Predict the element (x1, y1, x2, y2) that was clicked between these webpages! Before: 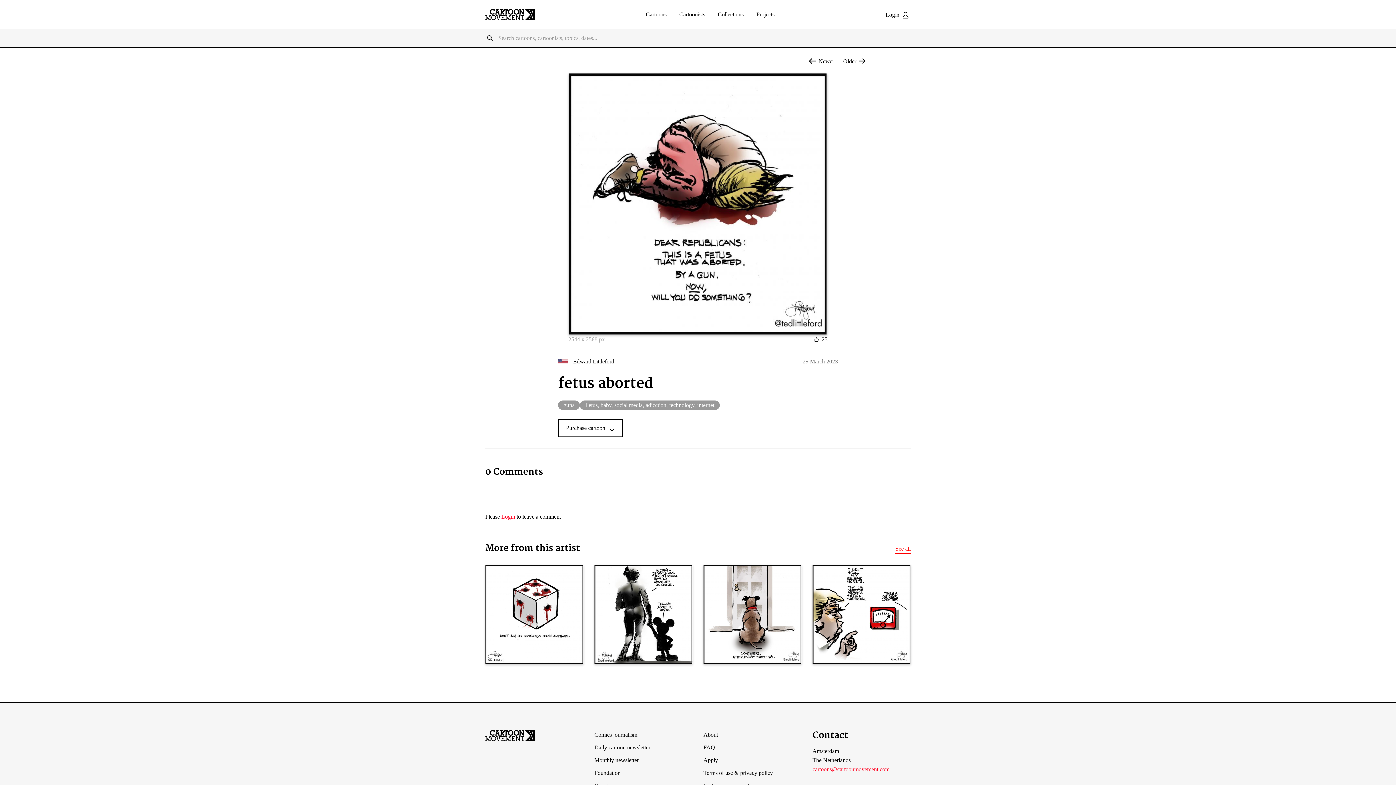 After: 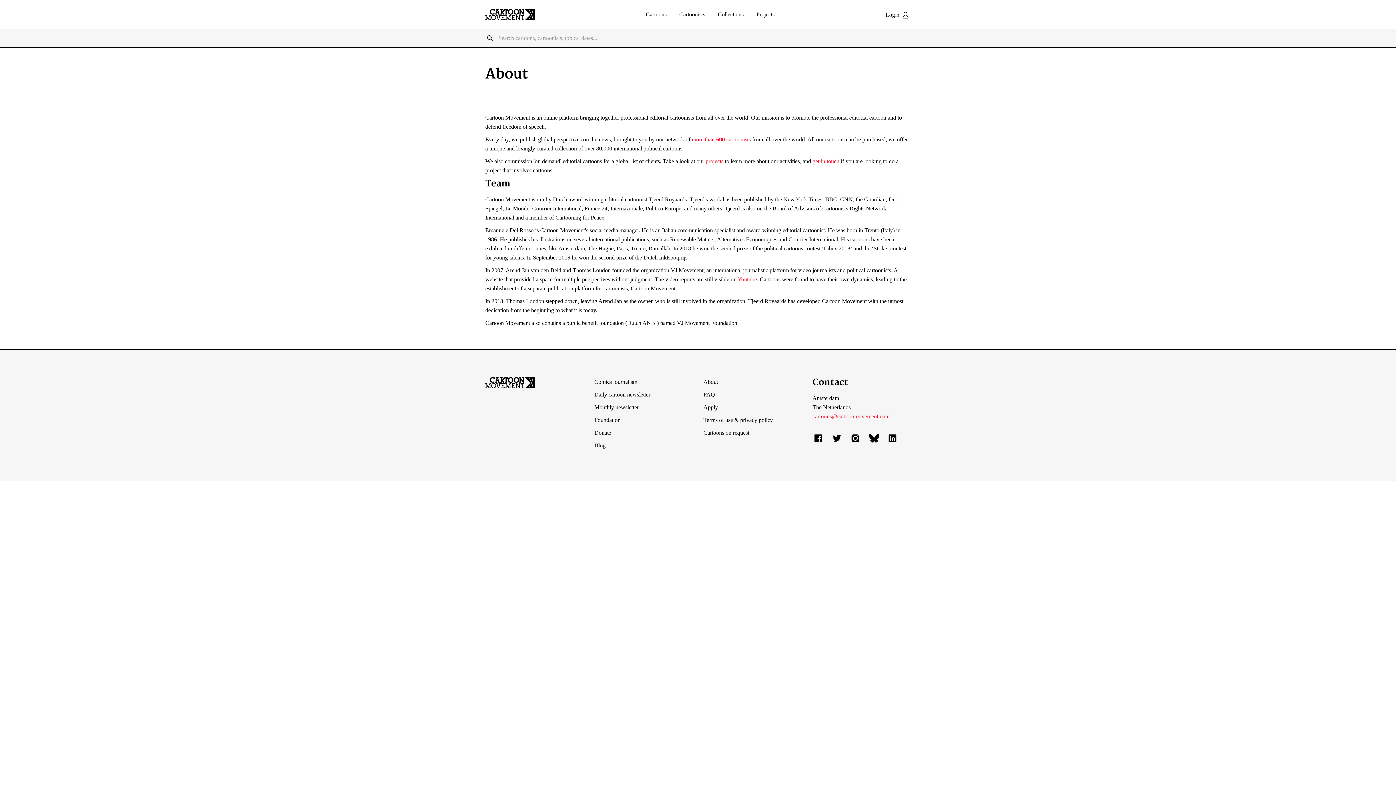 Action: bbox: (703, 731, 718, 738) label: About